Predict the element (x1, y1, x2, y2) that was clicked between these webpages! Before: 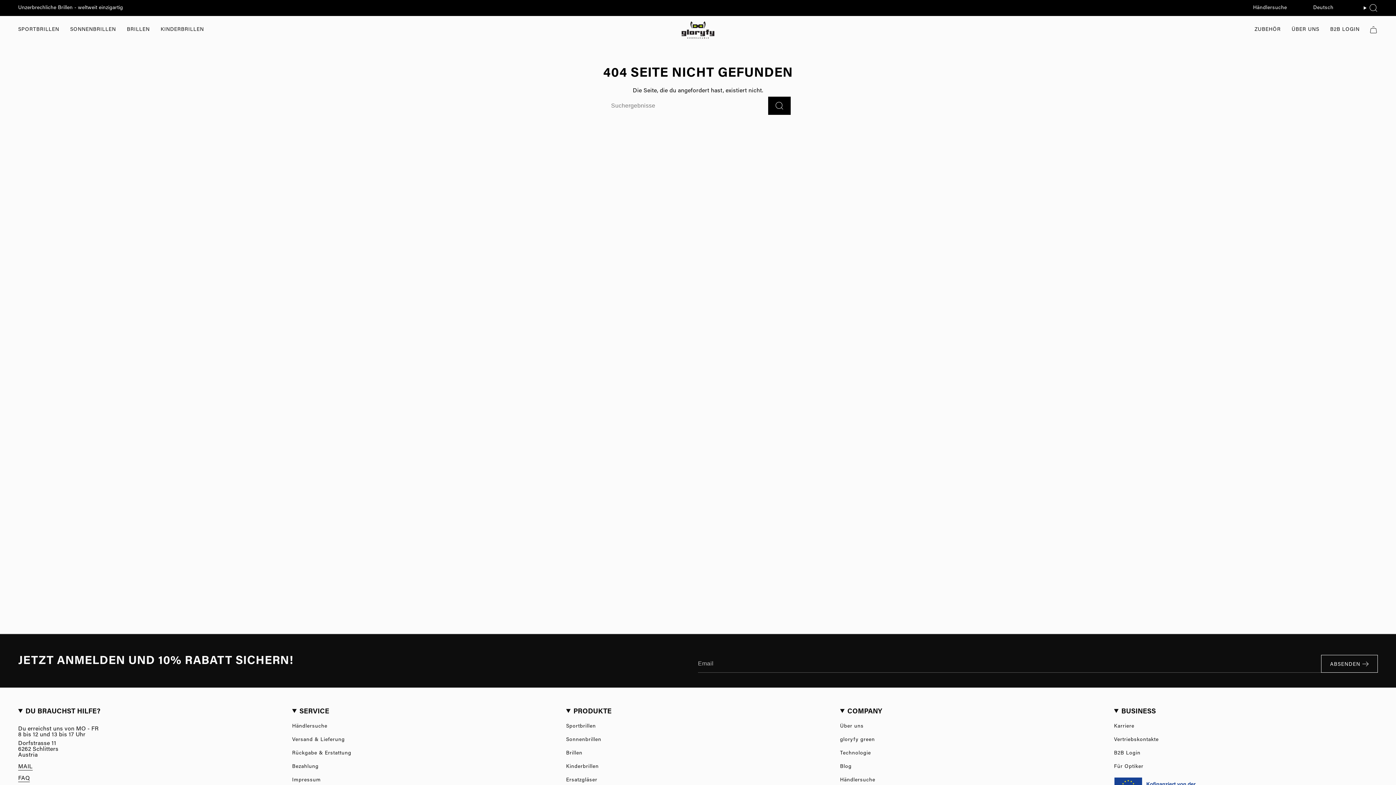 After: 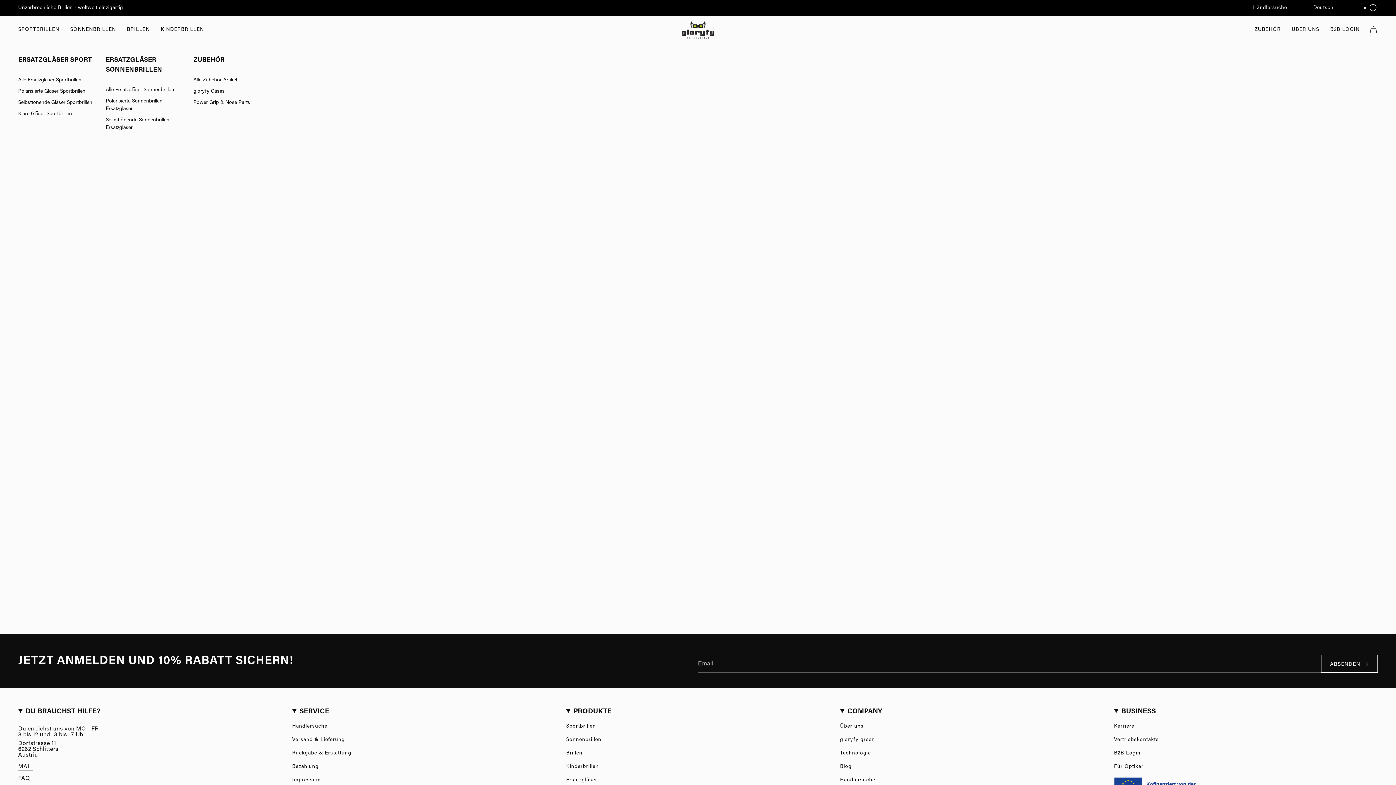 Action: label: ZUBEHÖR bbox: (1249, 21, 1286, 38)